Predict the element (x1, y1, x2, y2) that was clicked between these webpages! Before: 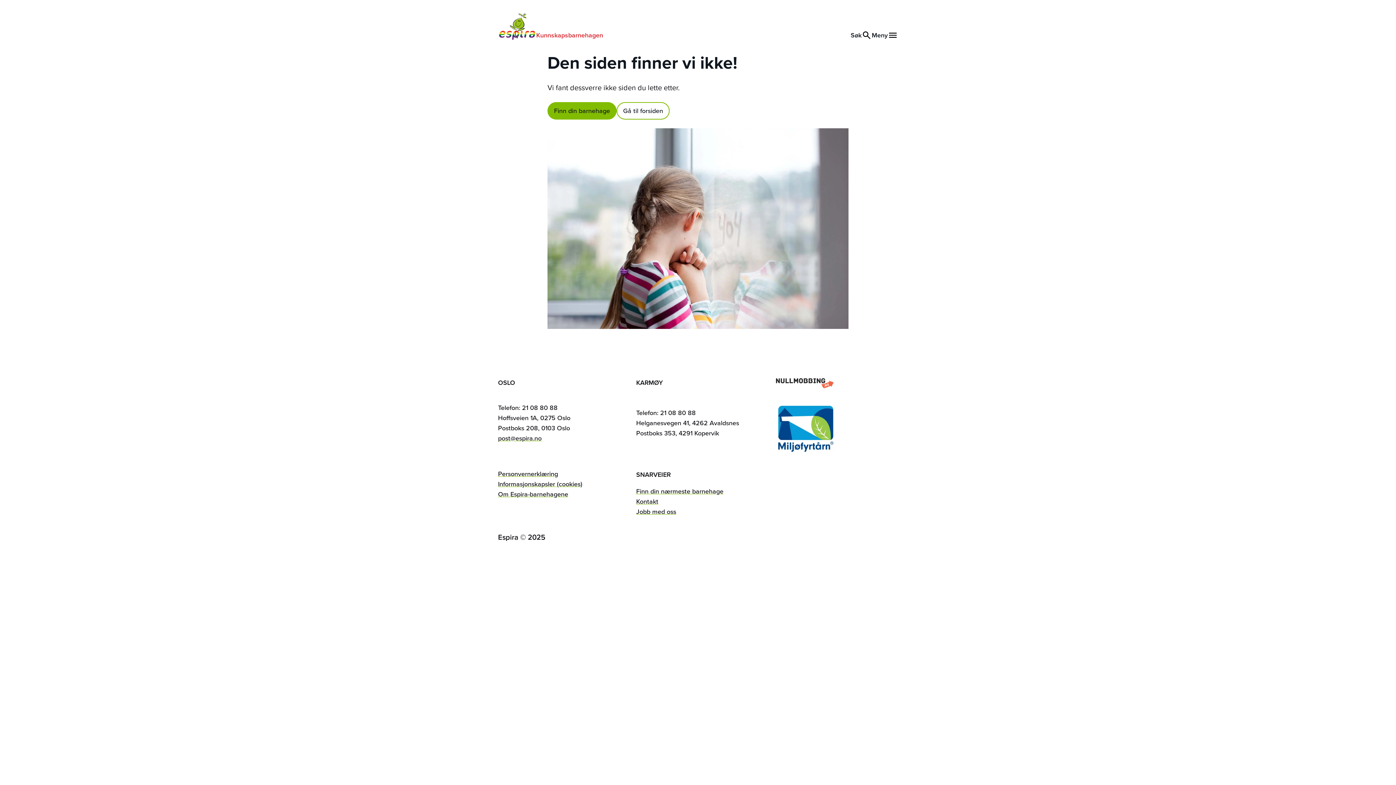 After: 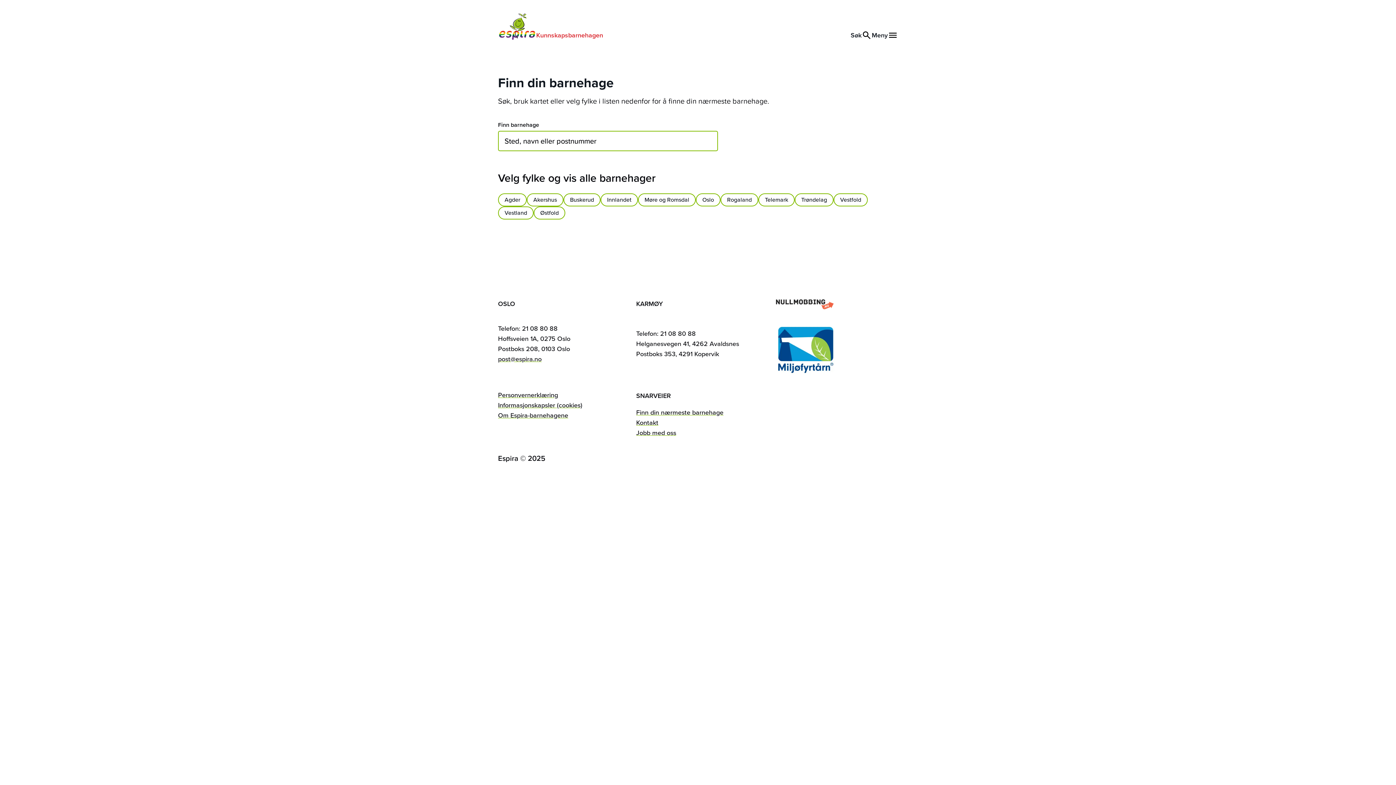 Action: bbox: (547, 102, 616, 119) label: Finn din barnehage